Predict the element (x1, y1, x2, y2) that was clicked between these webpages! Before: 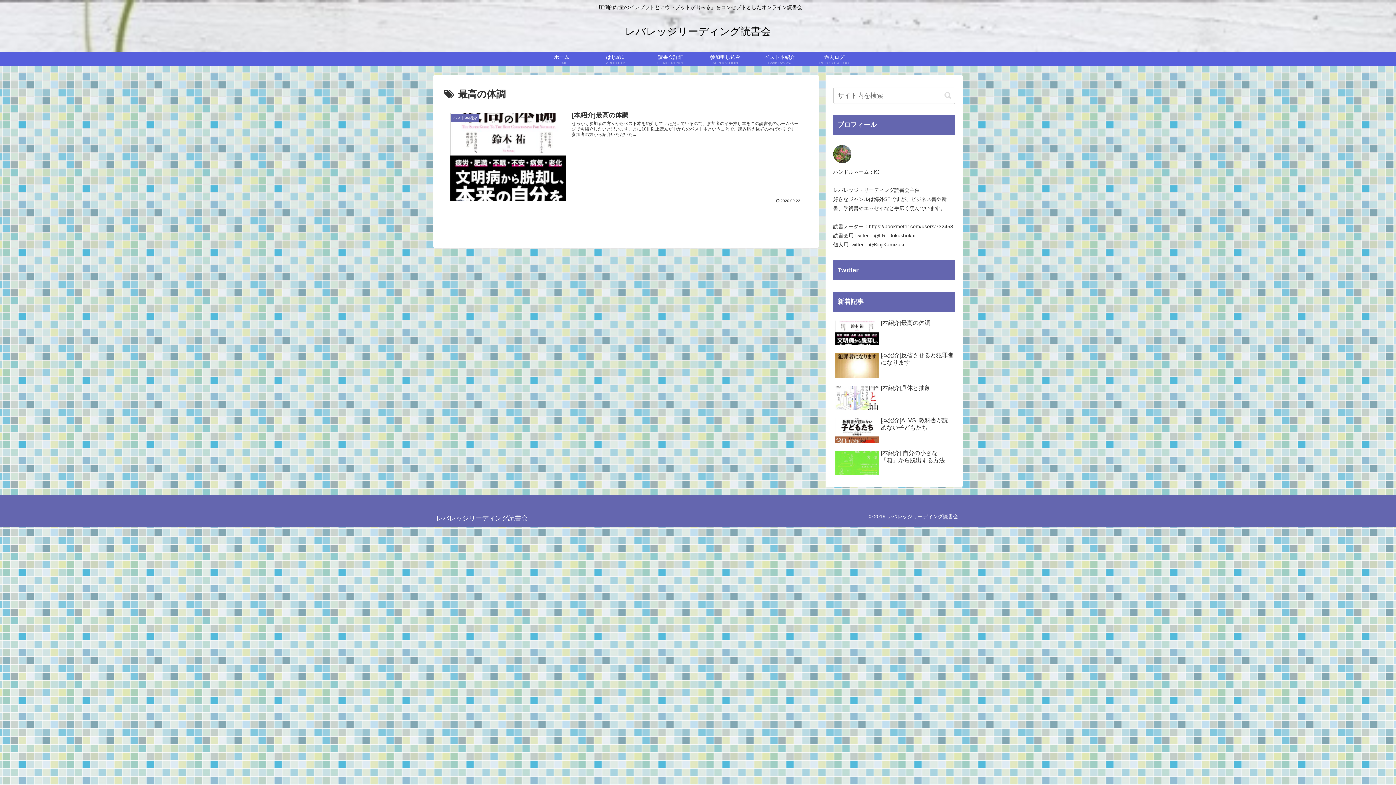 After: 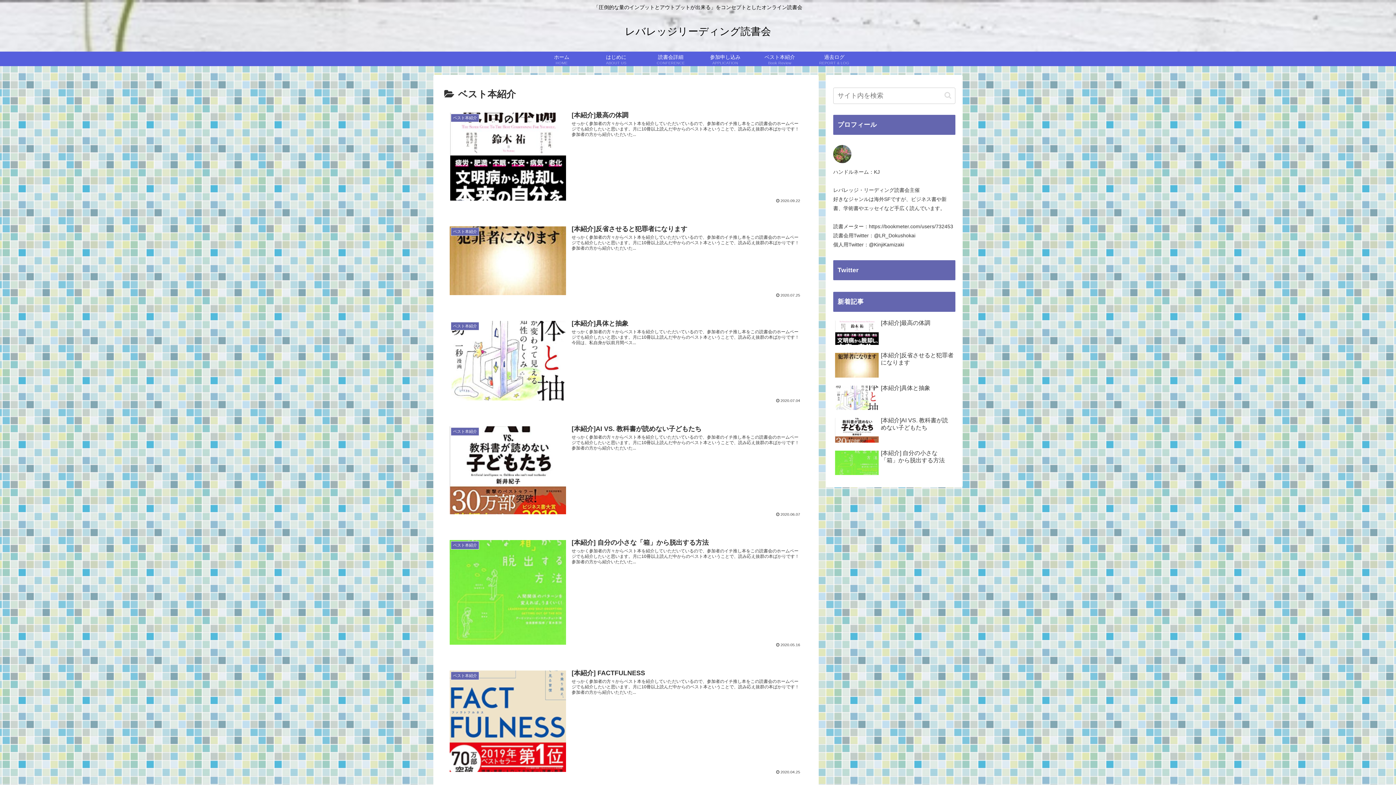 Action: bbox: (752, 51, 807, 66) label: ベスト本紹介
Book Review